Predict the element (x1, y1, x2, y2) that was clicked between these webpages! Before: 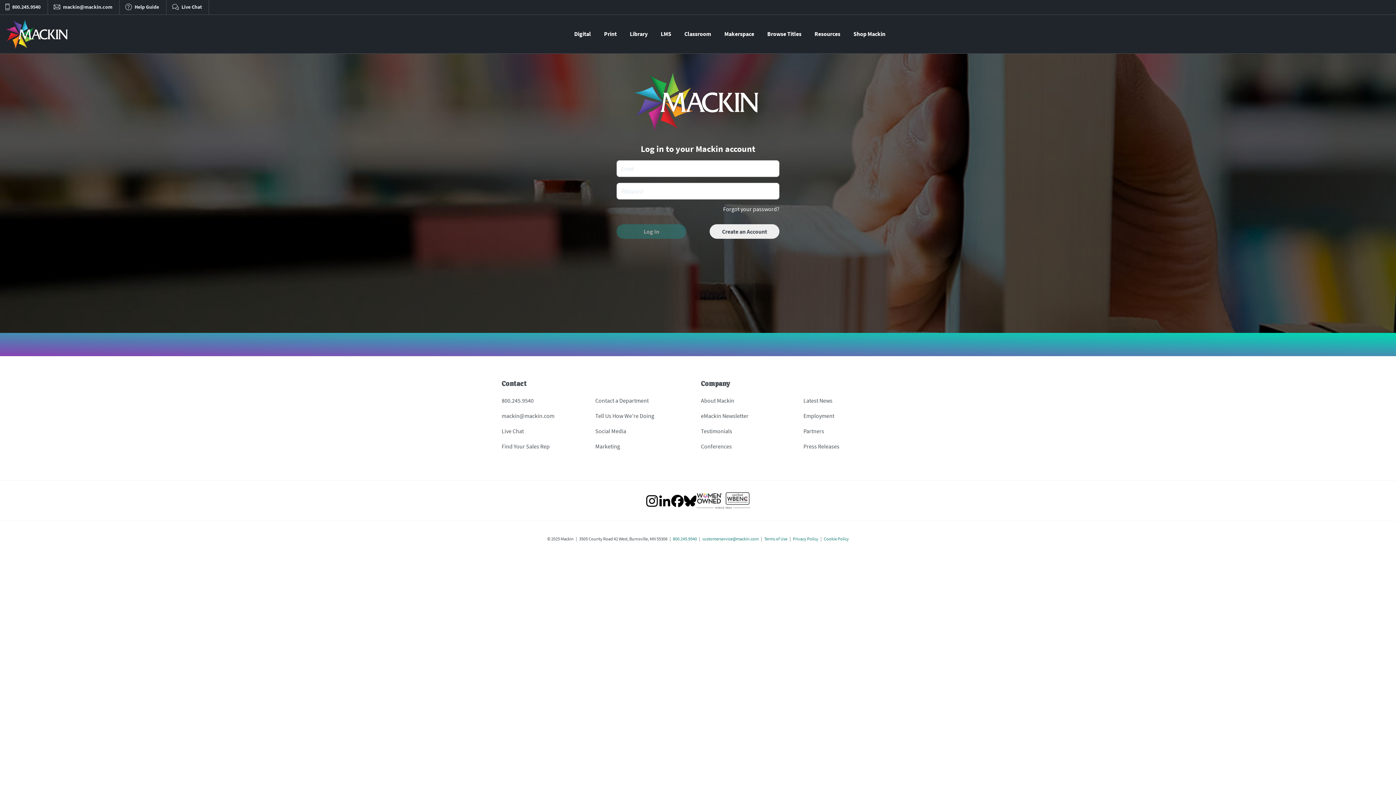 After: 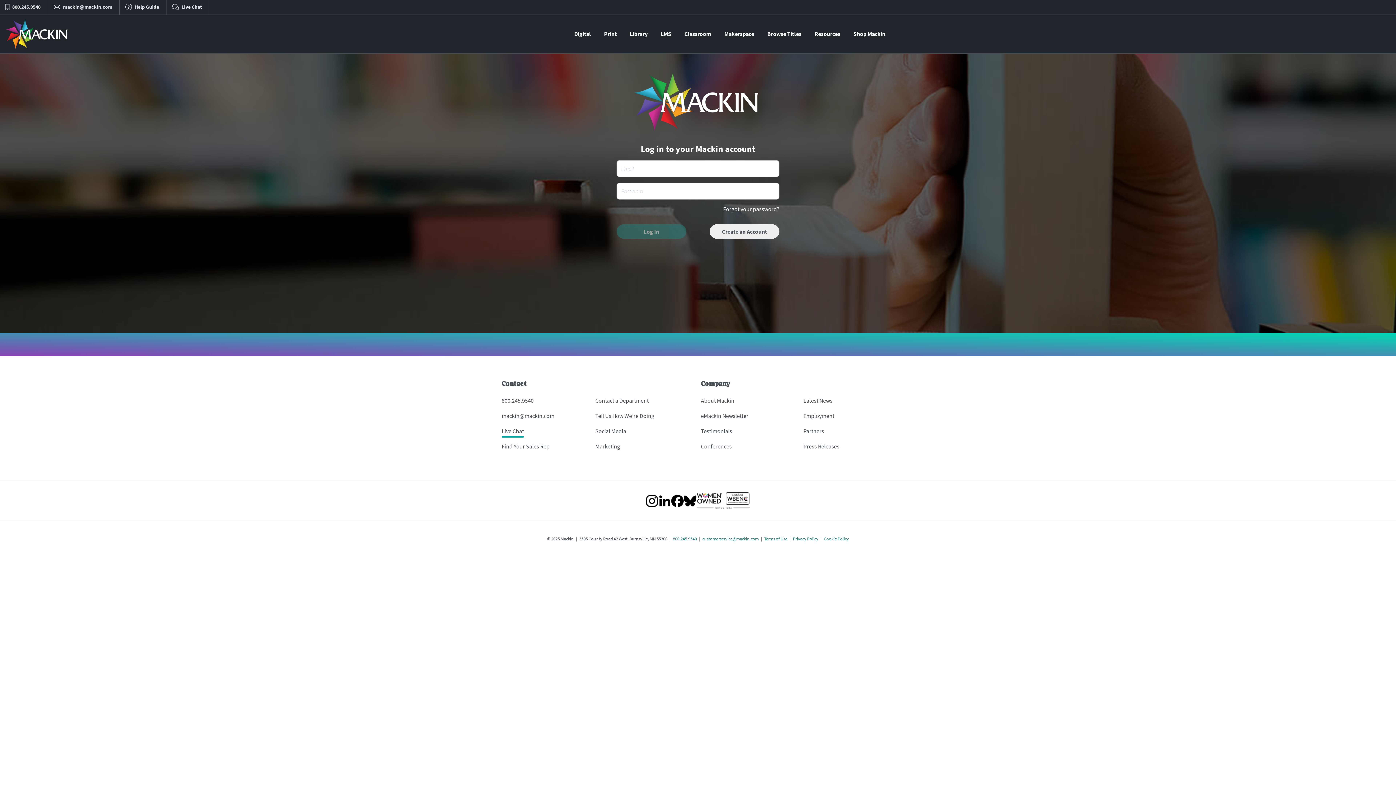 Action: label: Live Chat bbox: (501, 424, 524, 439)